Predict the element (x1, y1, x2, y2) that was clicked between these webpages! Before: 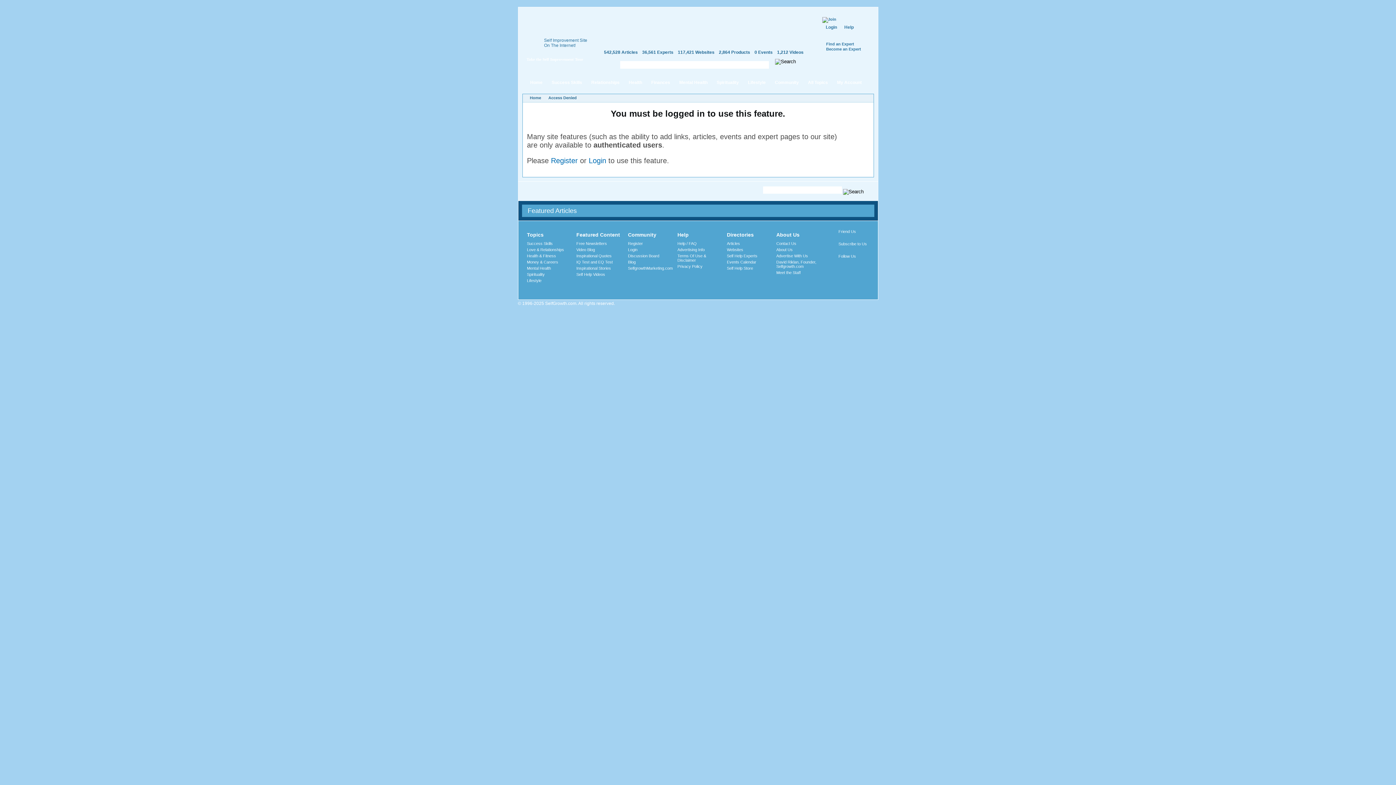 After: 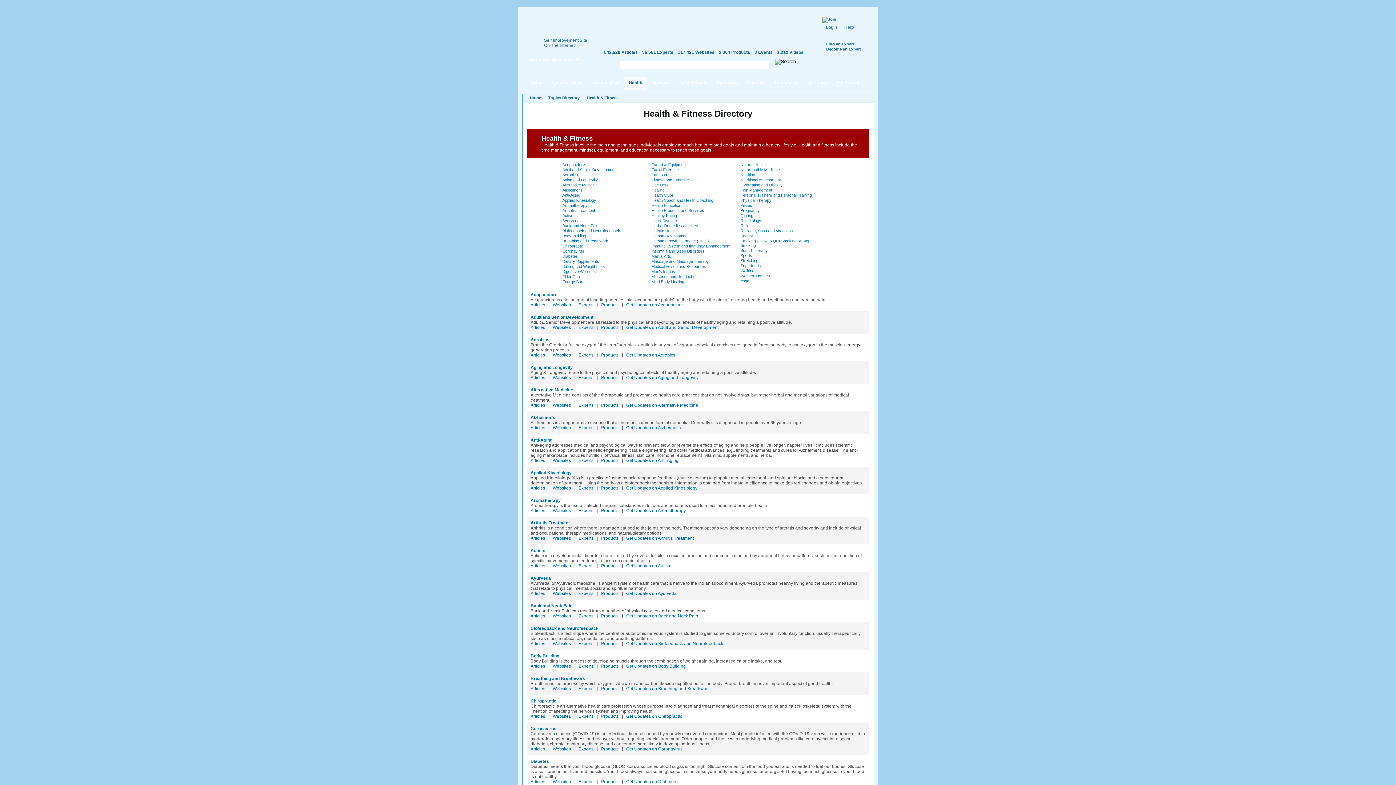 Action: bbox: (527, 253, 556, 258) label: Health & Fitness